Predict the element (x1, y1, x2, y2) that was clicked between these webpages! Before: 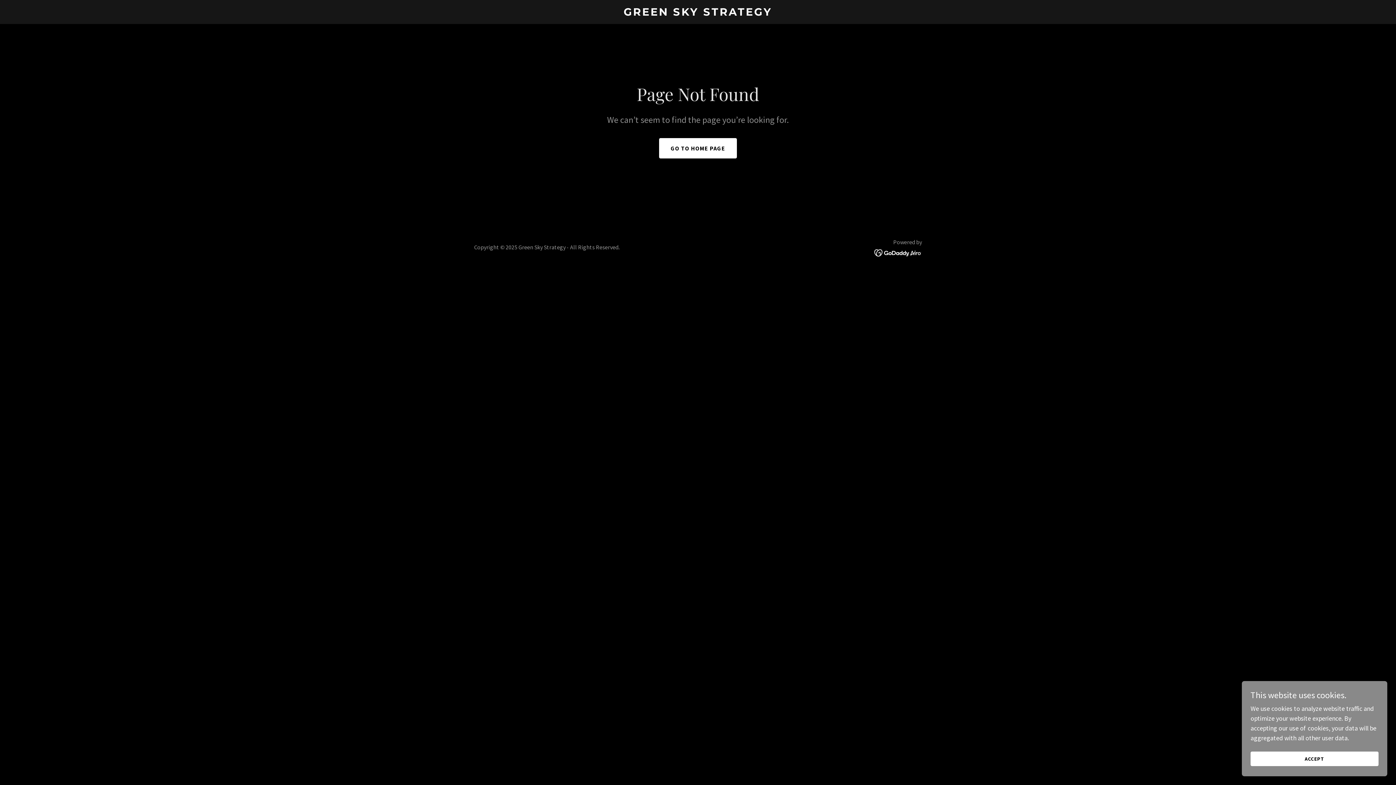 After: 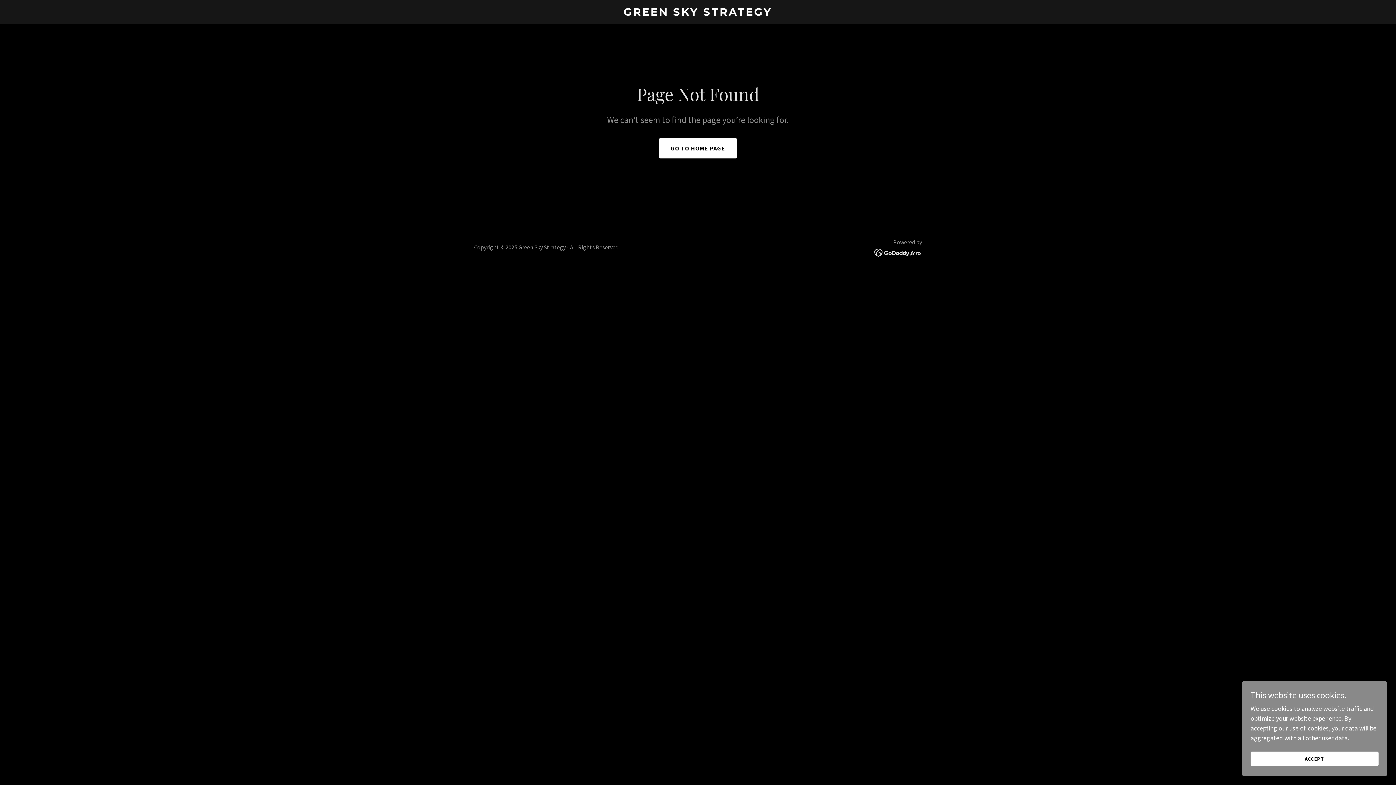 Action: bbox: (874, 248, 922, 256)